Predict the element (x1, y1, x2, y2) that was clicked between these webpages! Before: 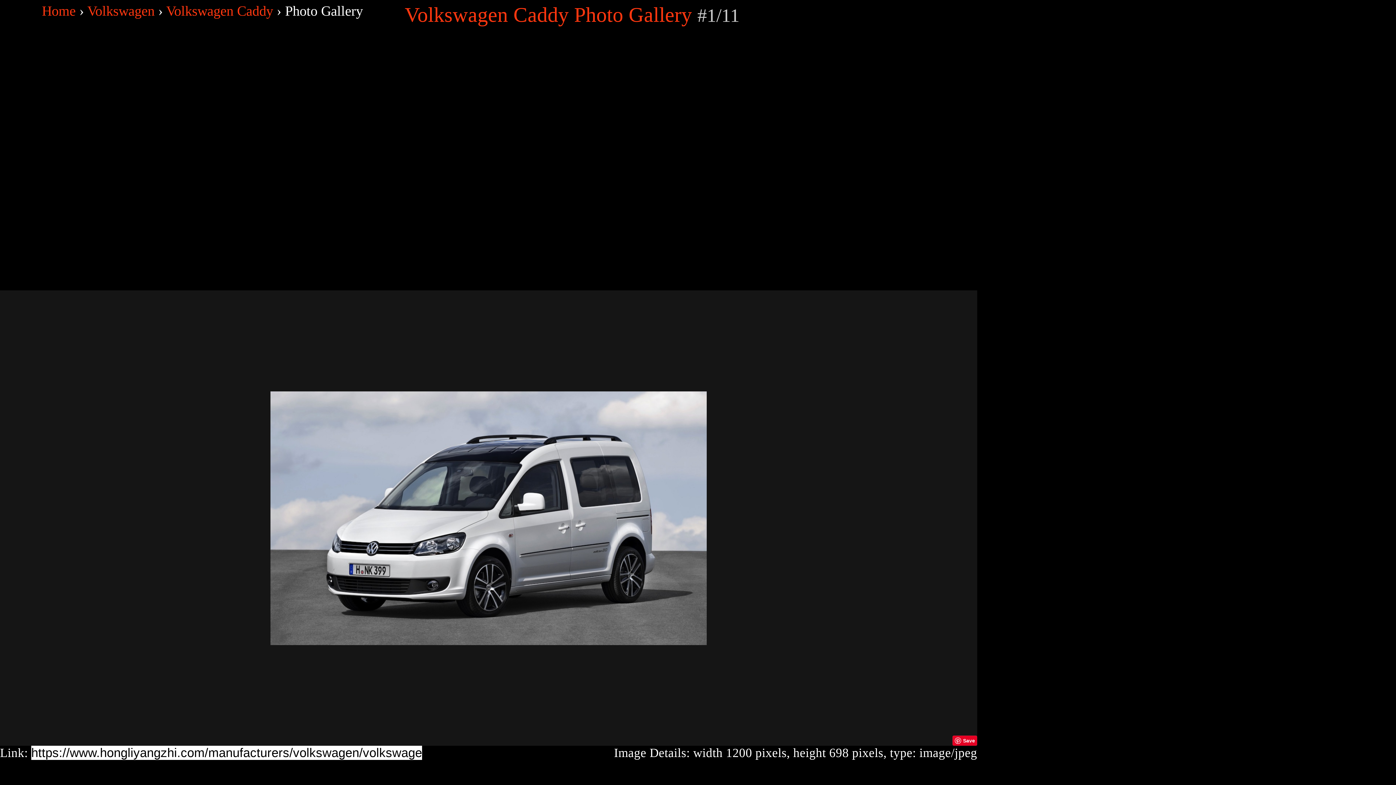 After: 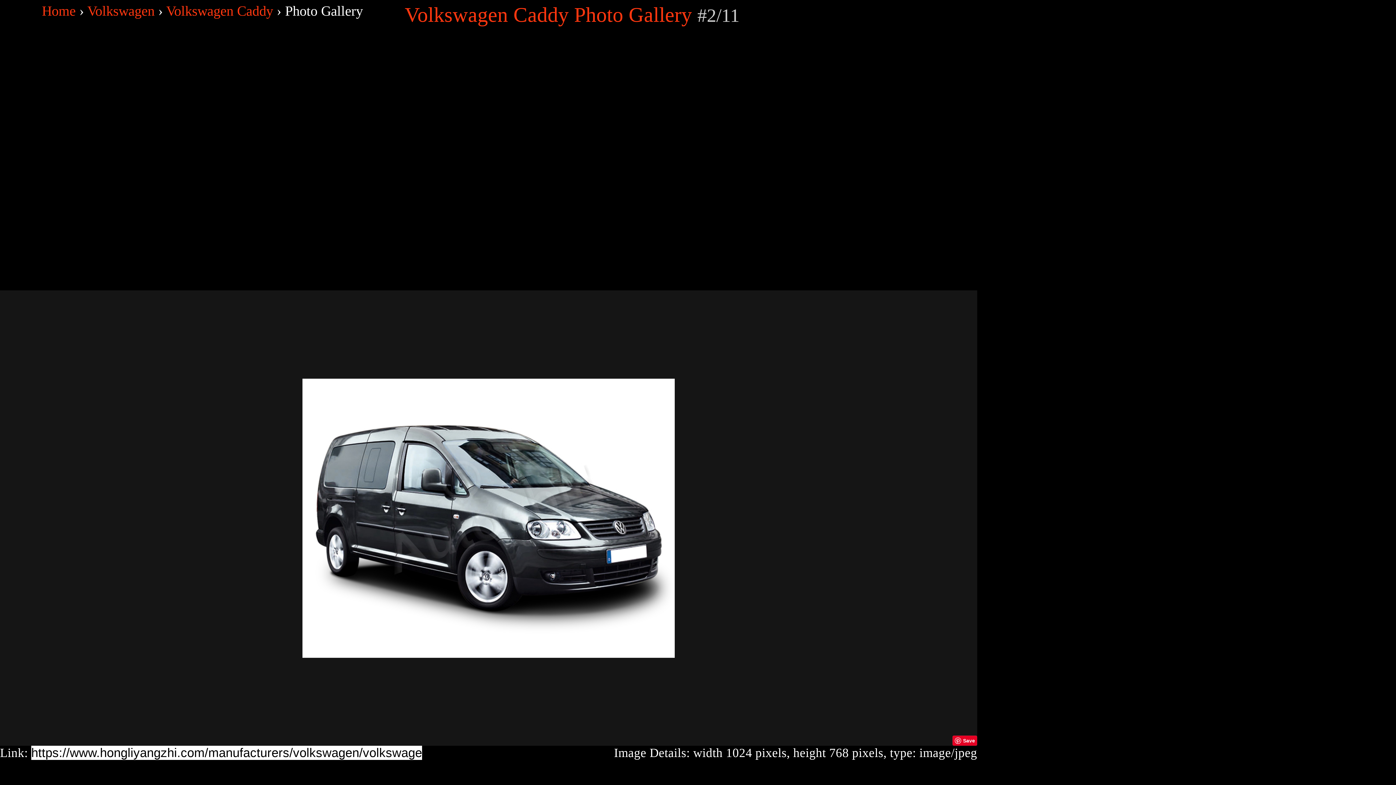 Action: bbox: (948, 472, 977, 563)